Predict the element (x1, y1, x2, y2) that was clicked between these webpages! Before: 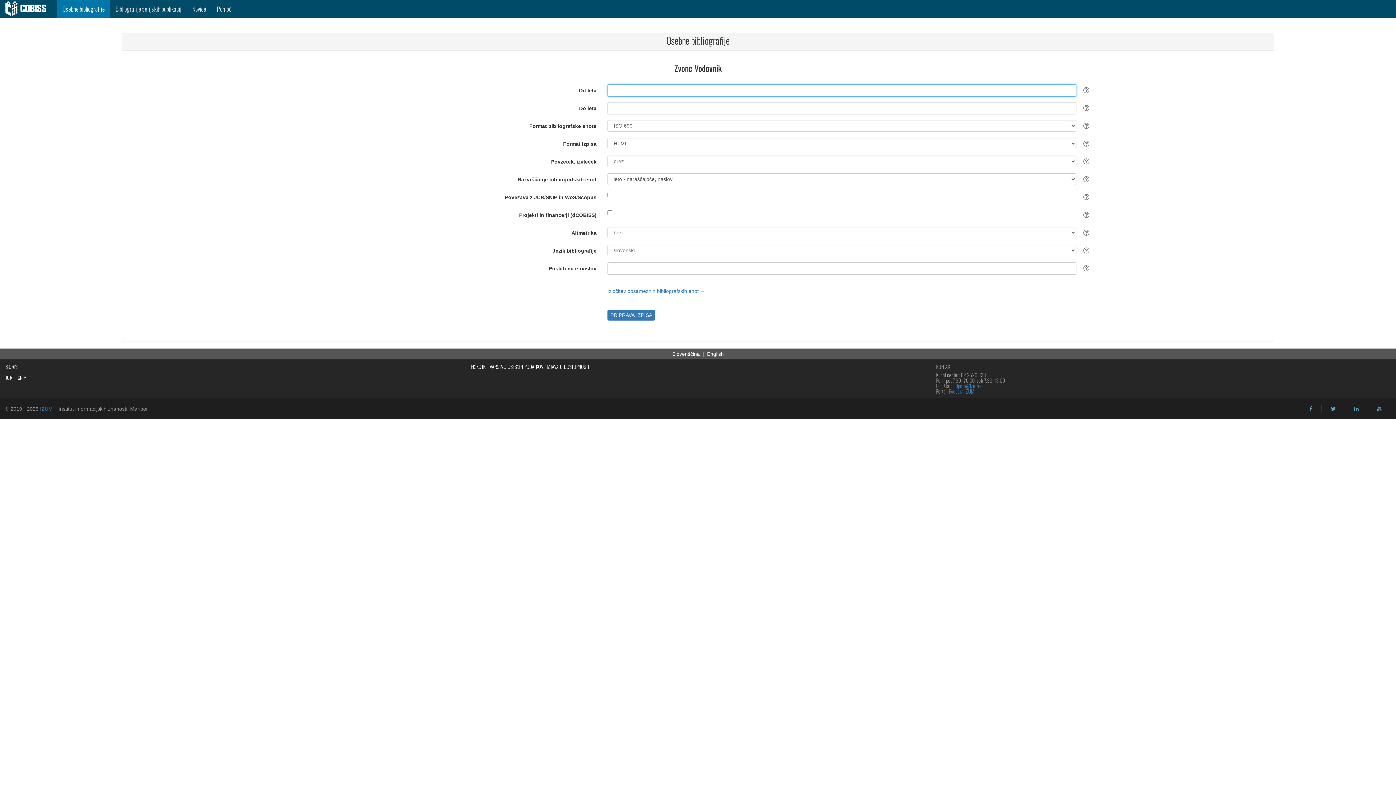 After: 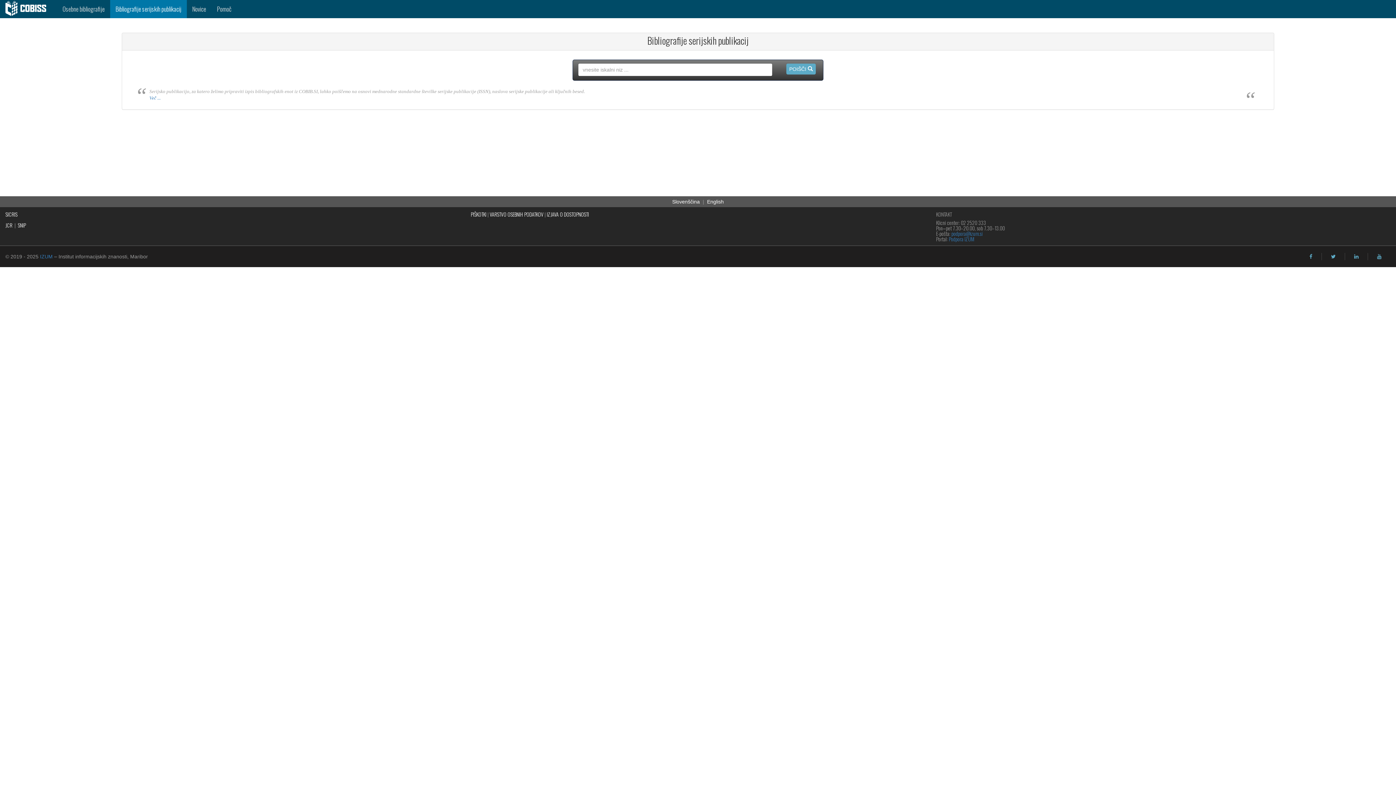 Action: label: Bibliografije serijskih publikacij bbox: (110, 0, 186, 18)